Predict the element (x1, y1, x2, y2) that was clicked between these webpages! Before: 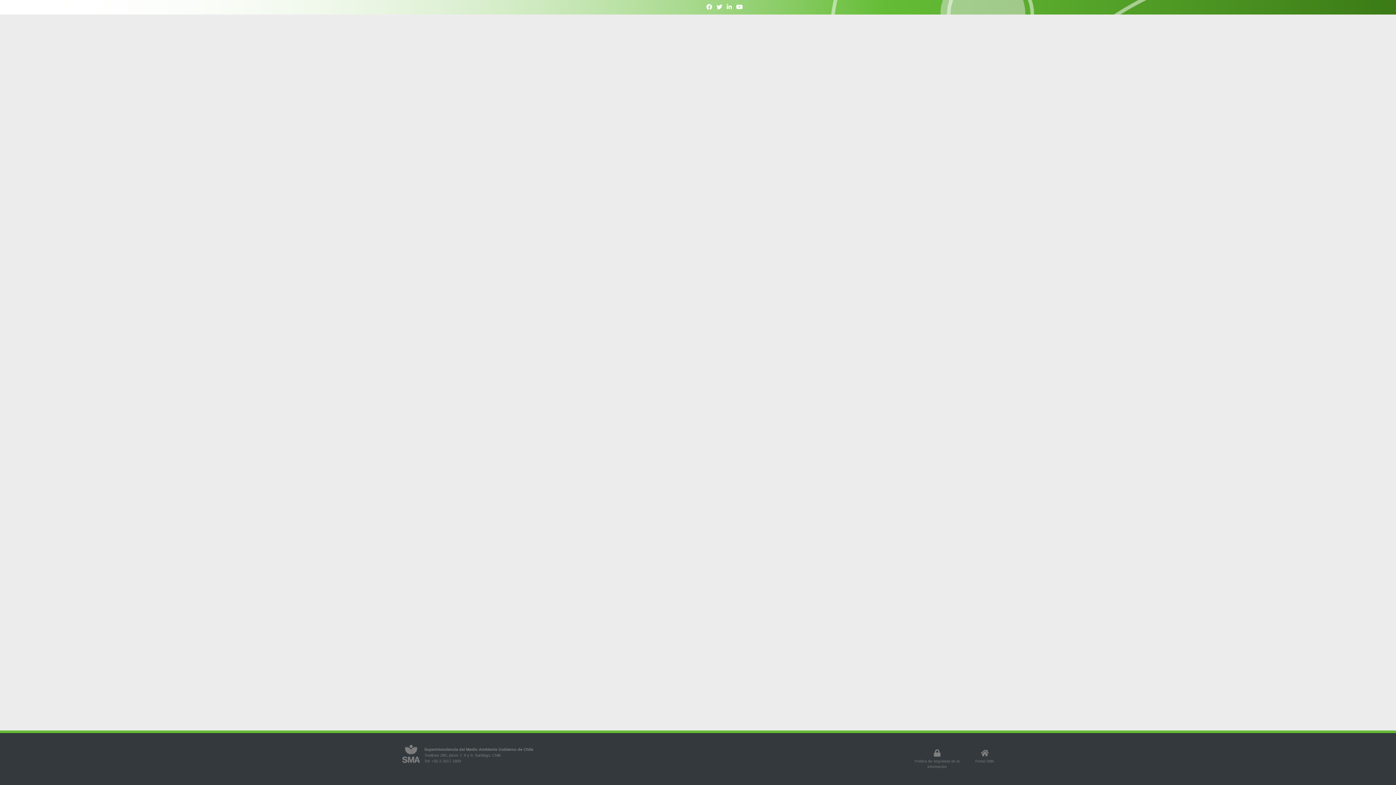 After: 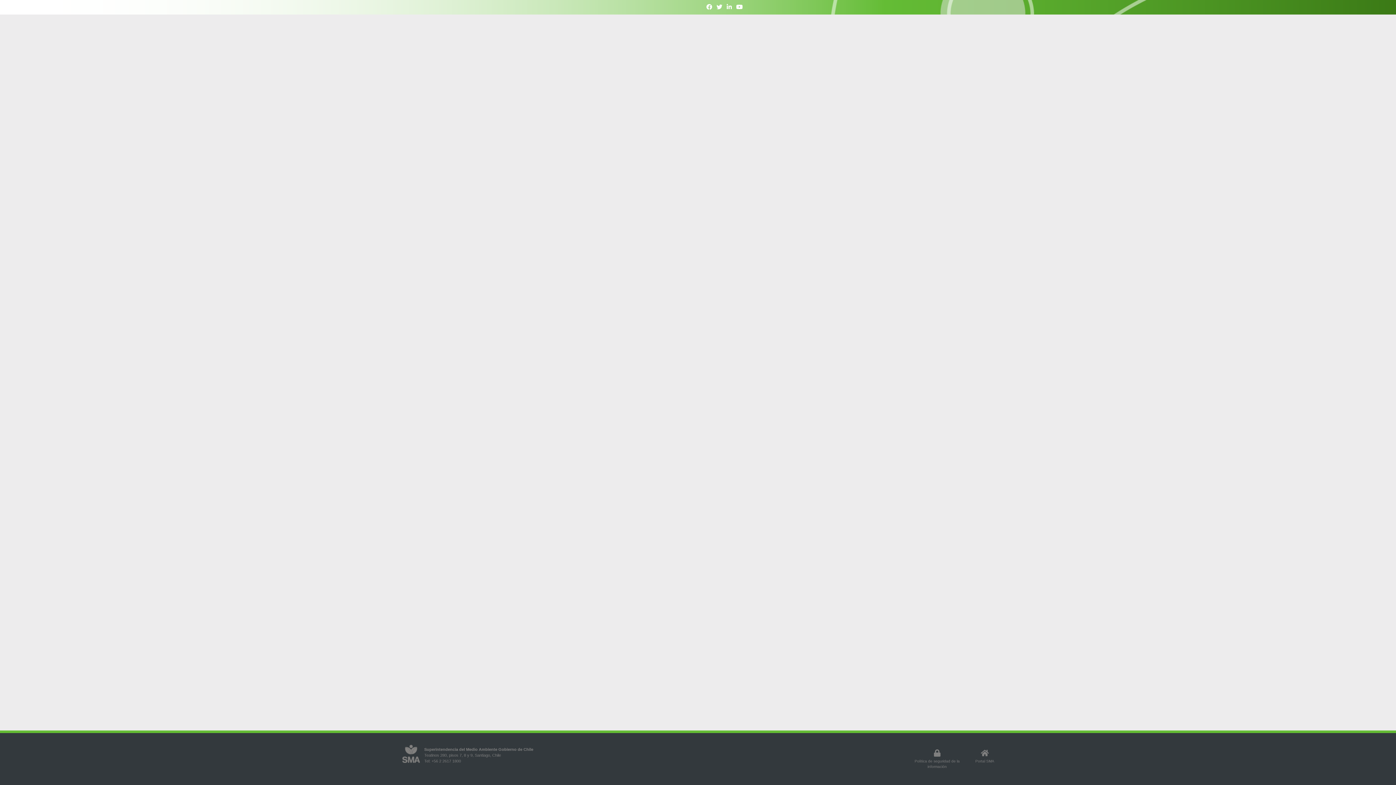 Action: bbox: (716, 4, 722, 10)